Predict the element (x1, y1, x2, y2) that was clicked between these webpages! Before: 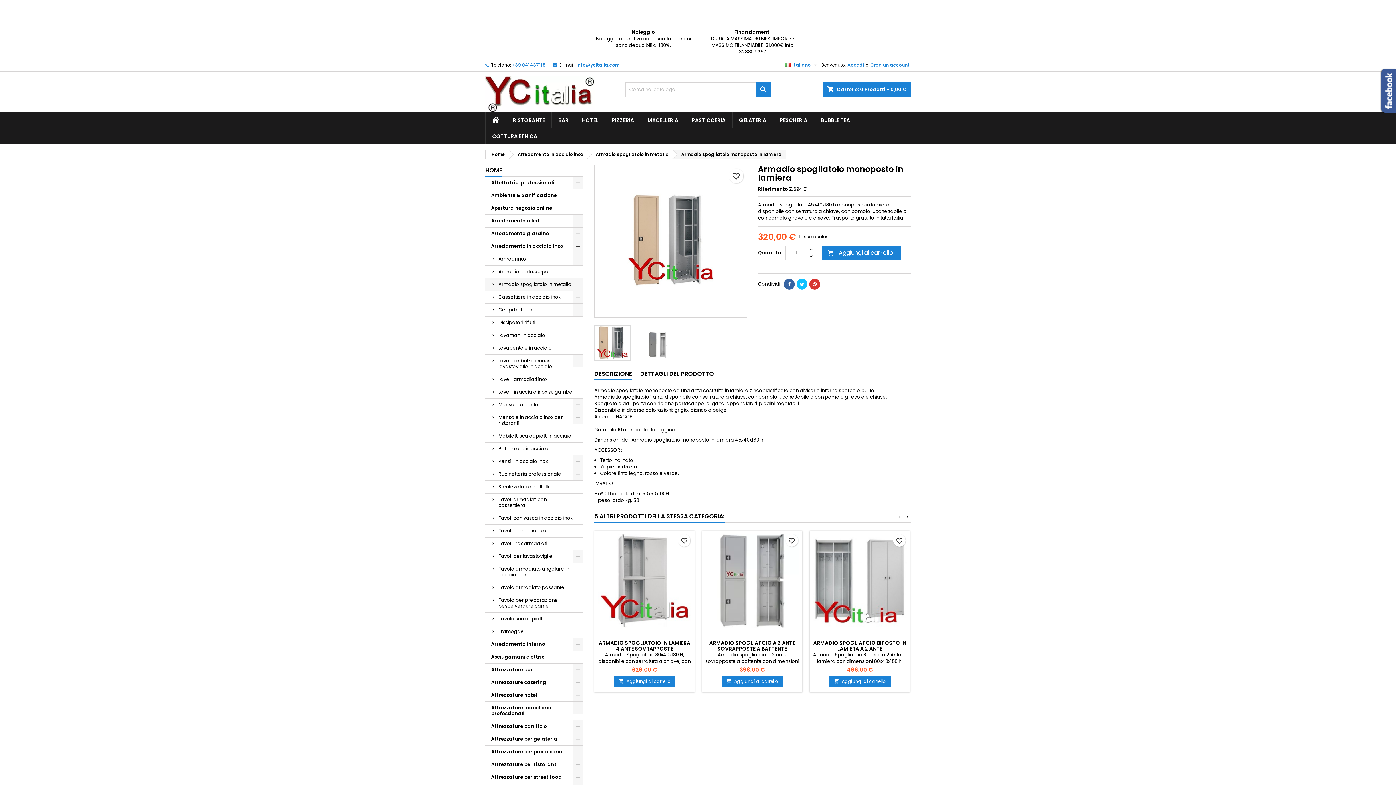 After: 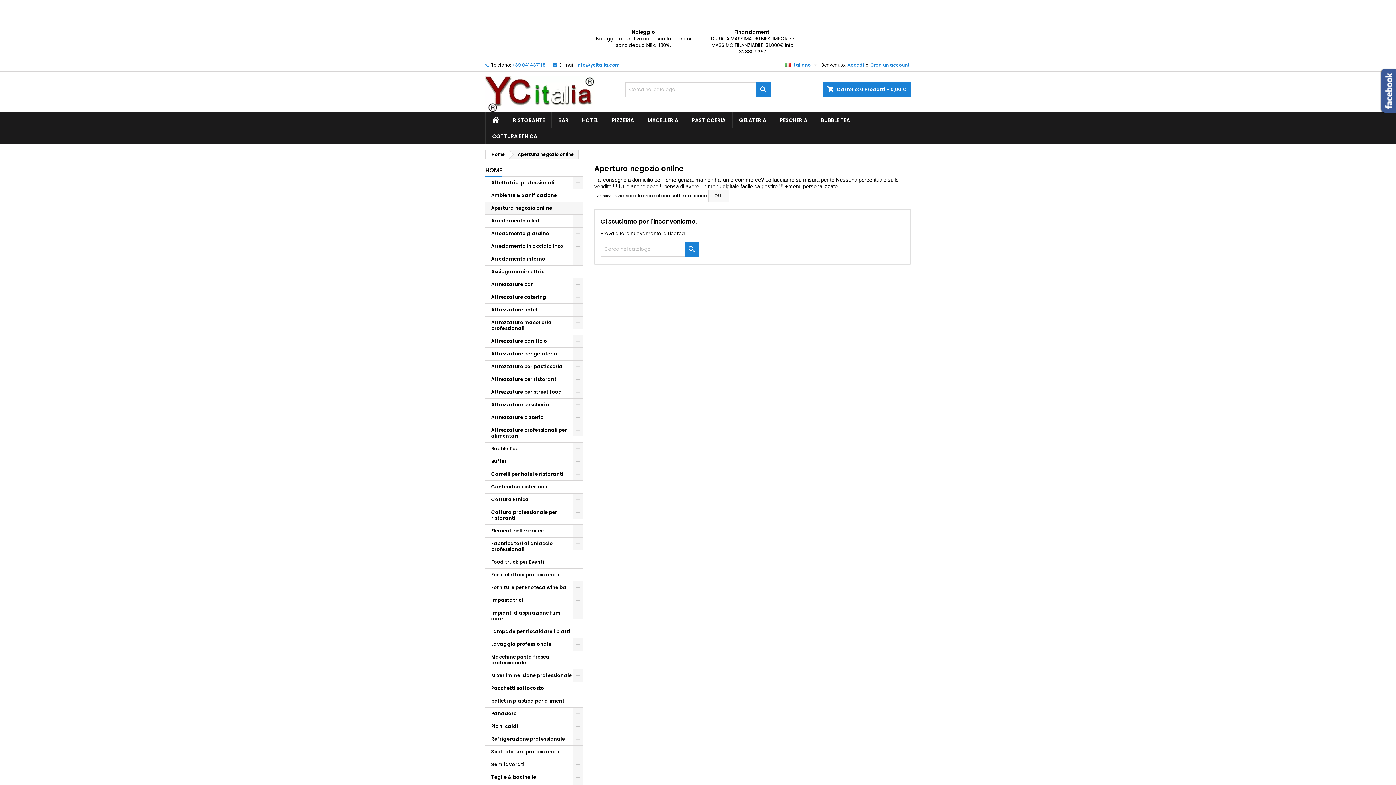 Action: label: Apertura negozio online bbox: (485, 202, 583, 214)